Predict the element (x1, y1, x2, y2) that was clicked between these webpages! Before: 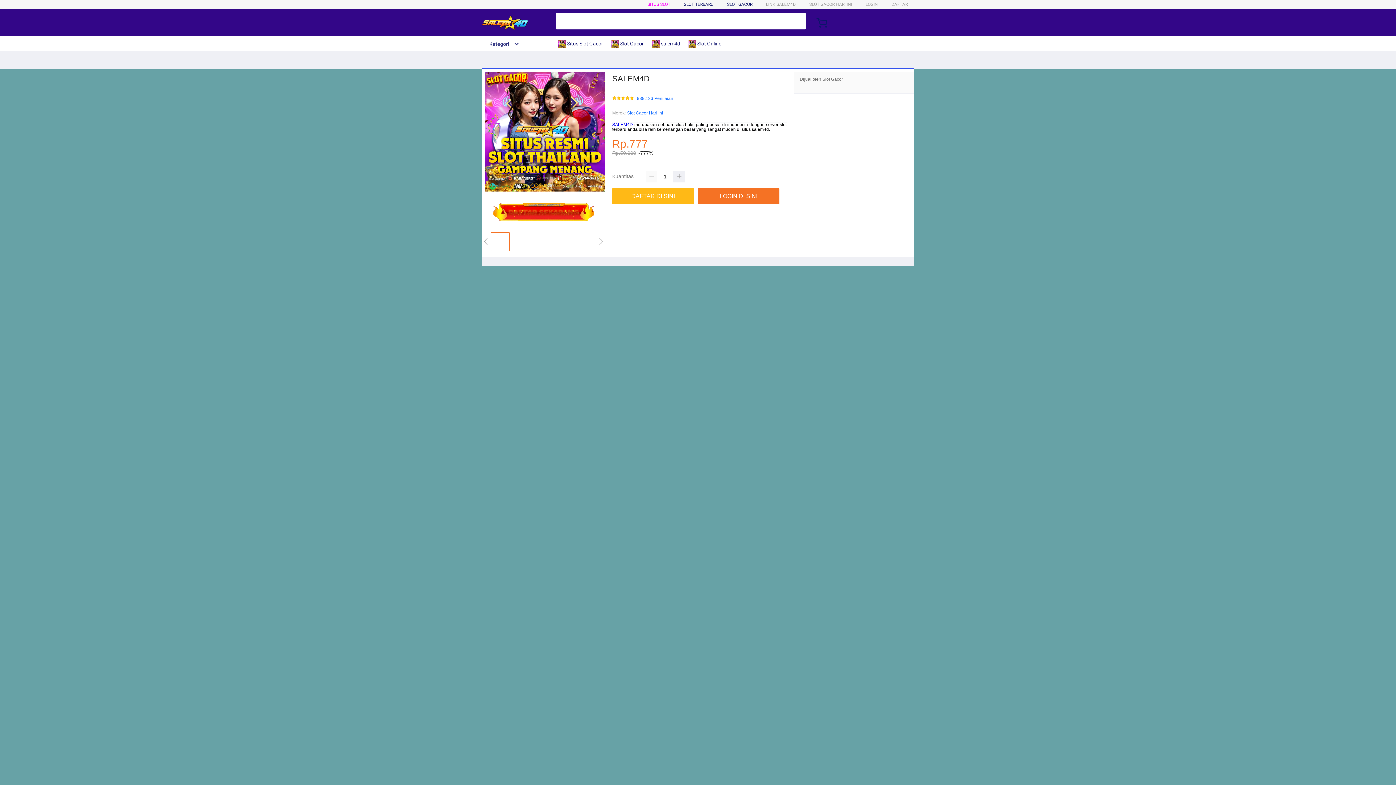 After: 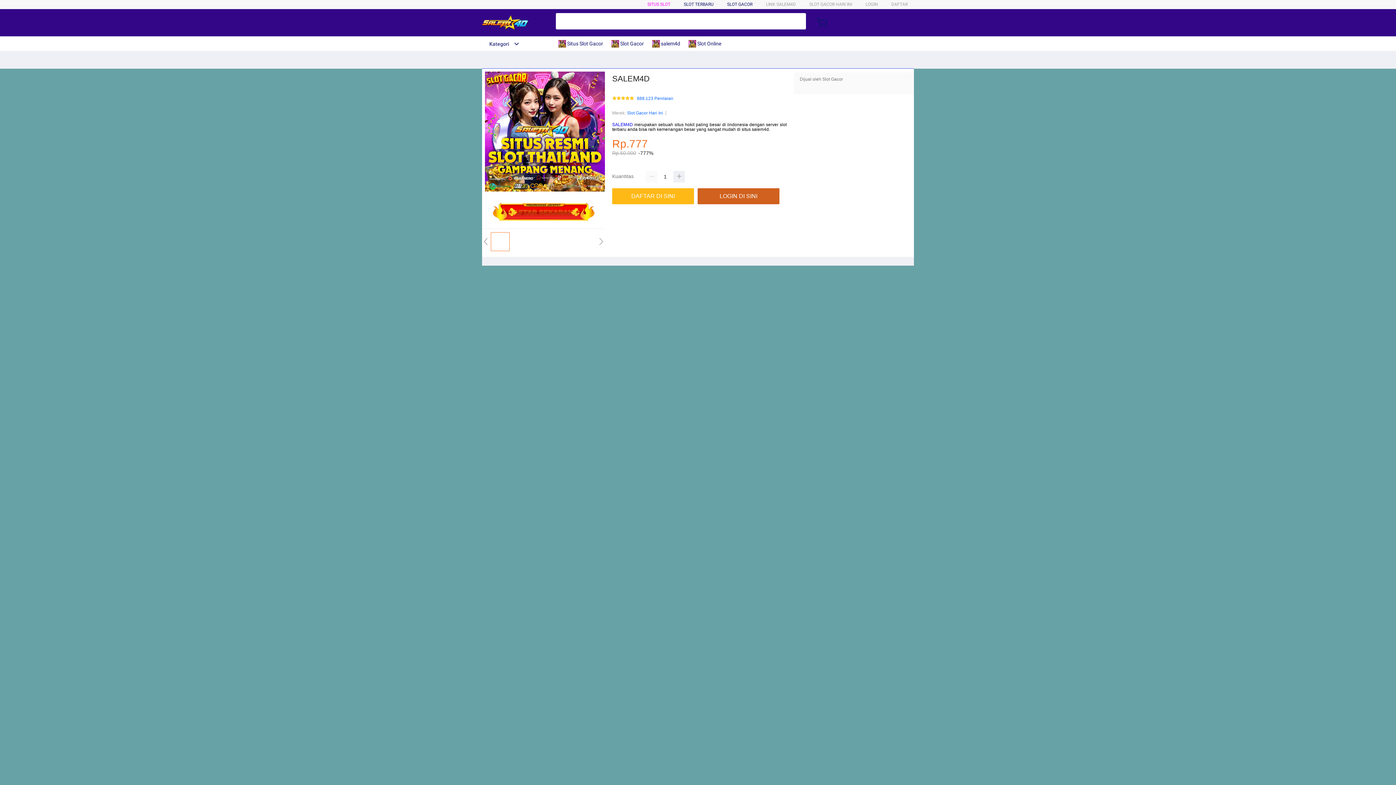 Action: label: LOGIN DI SINI bbox: (697, 188, 783, 204)